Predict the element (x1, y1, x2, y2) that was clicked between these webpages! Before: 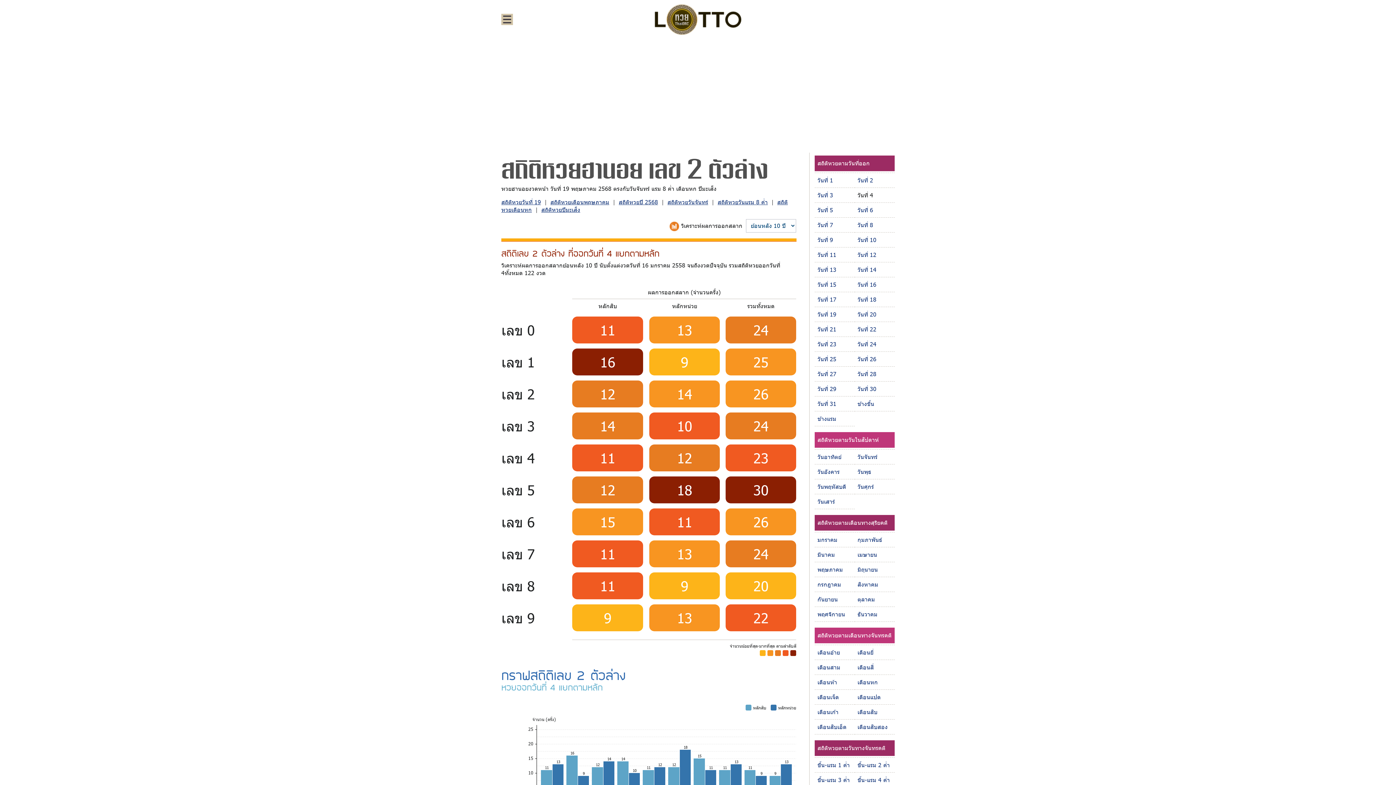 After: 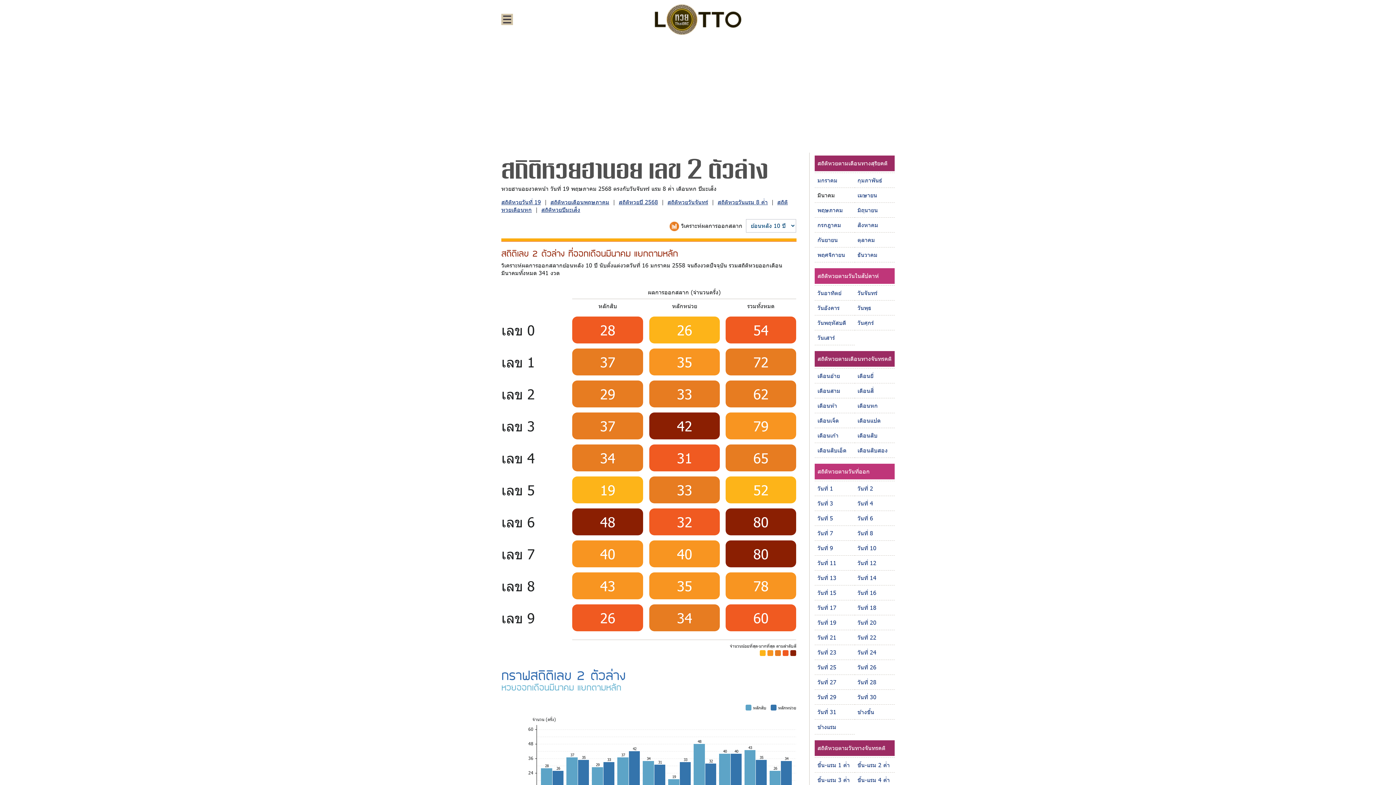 Action: bbox: (814, 548, 854, 561) label: มีนาคม